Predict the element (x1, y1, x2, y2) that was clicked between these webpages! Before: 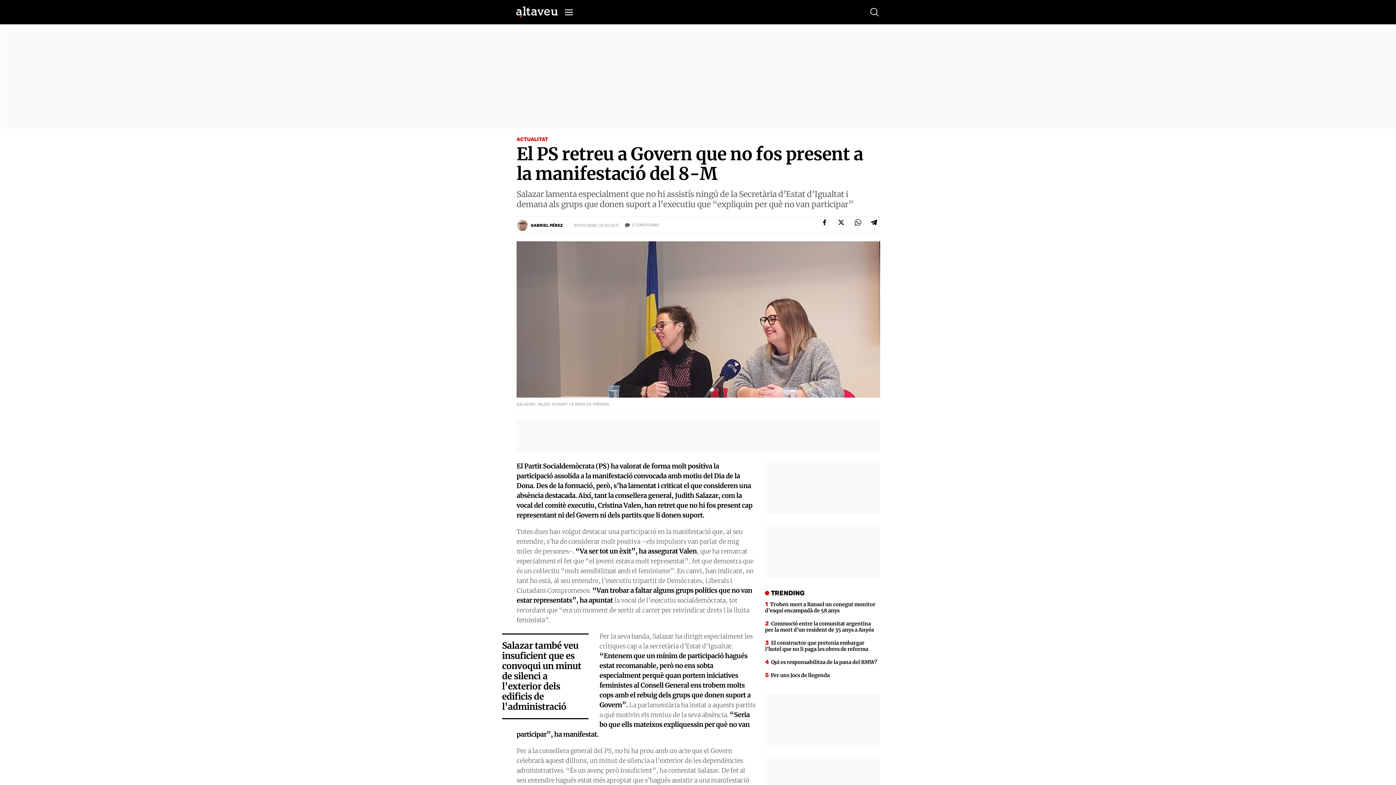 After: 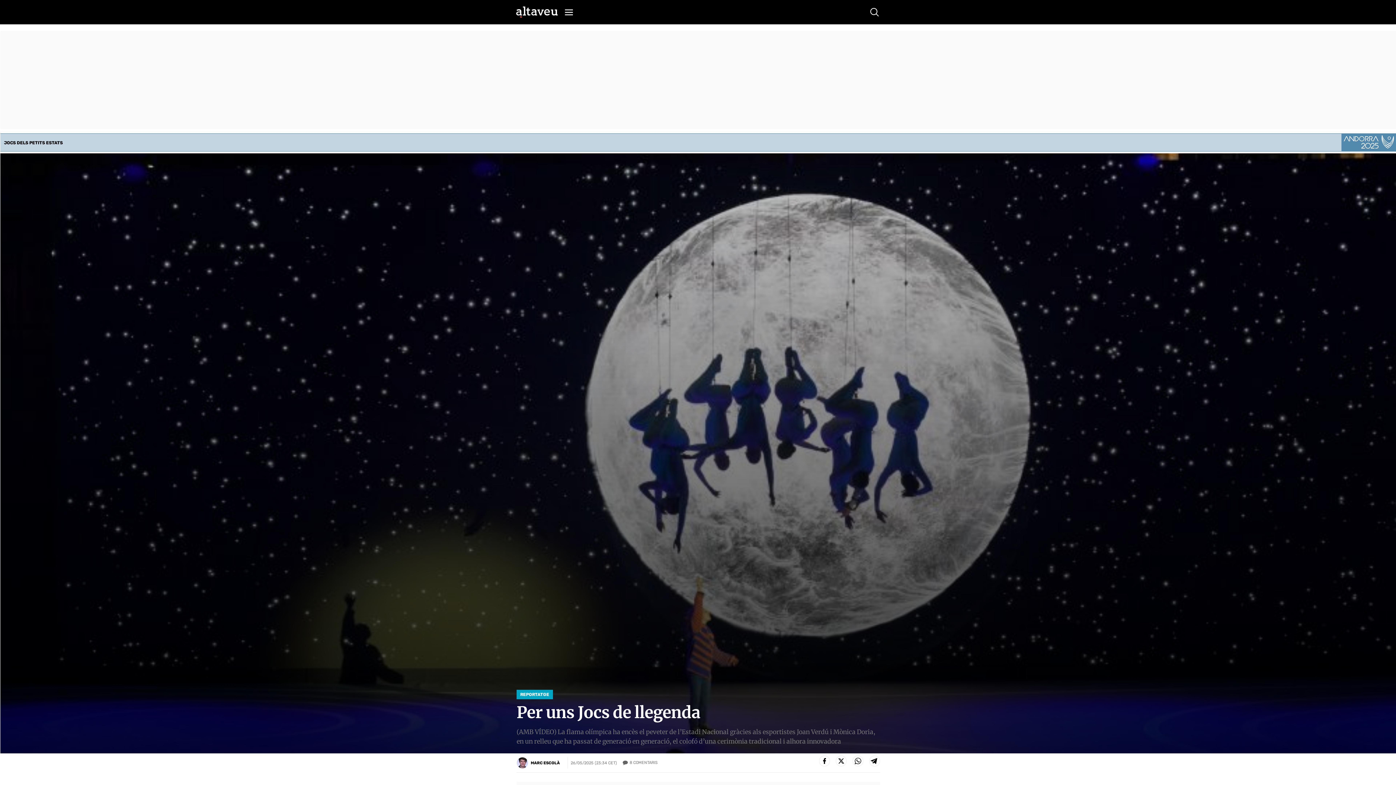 Action: label: Per uns Jocs de llegenda bbox: (765, 672, 880, 678)